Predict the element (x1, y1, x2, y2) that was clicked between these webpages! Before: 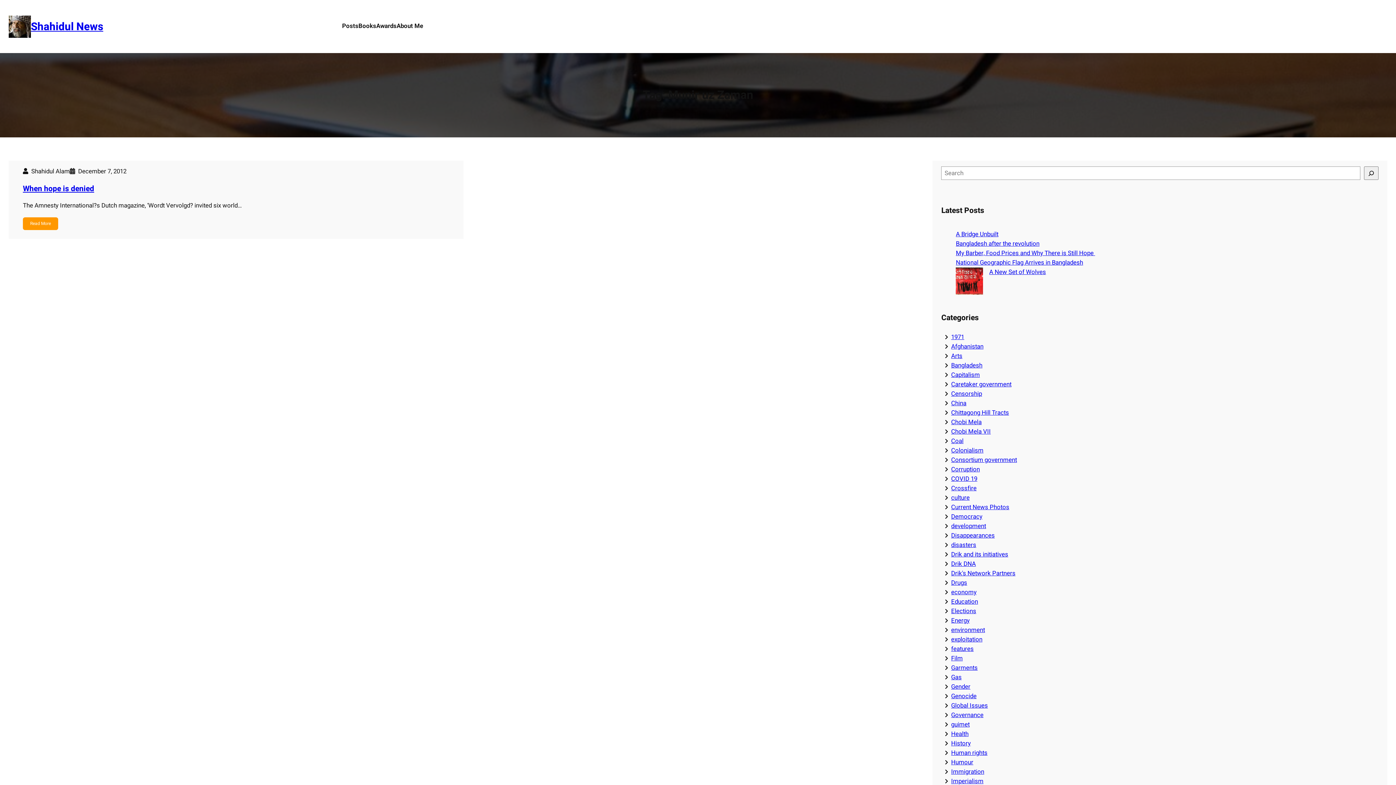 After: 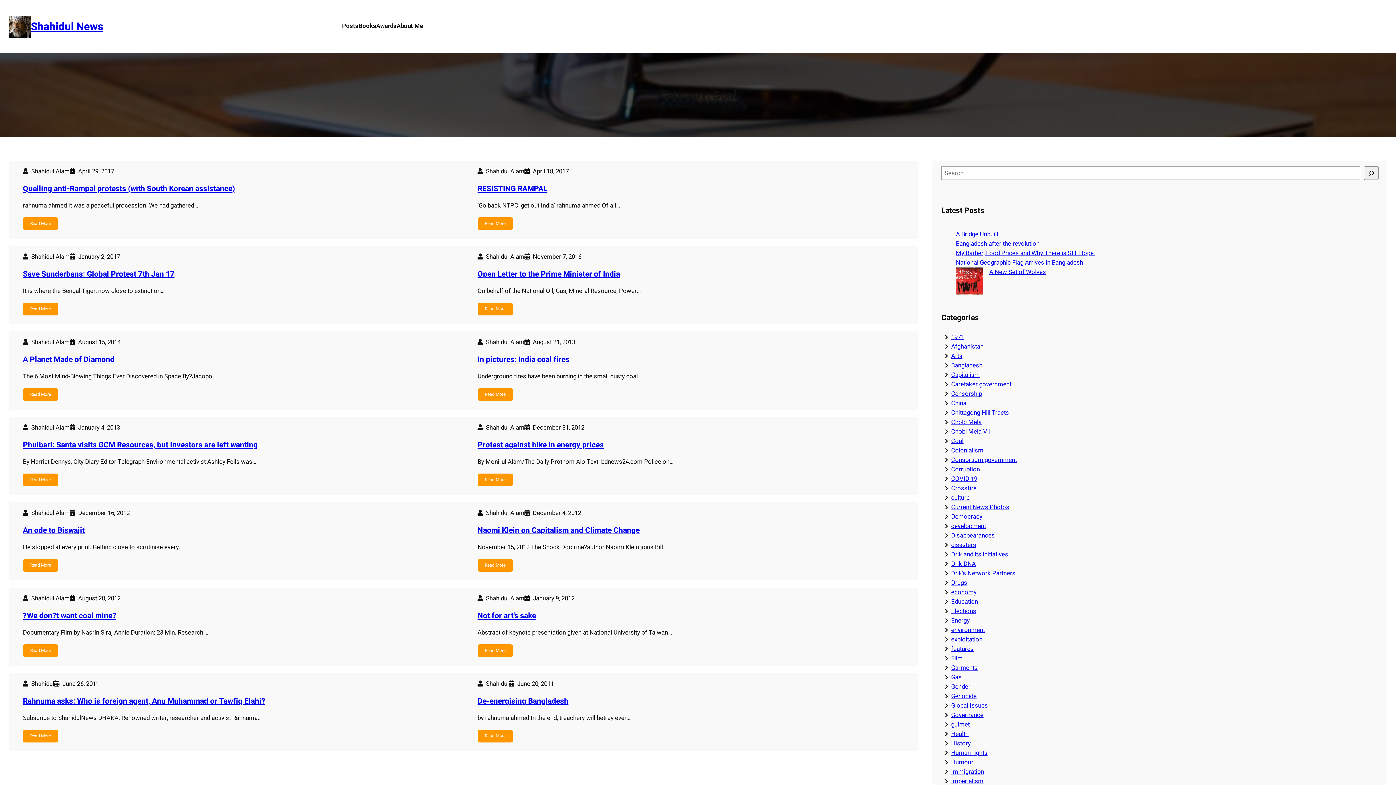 Action: label: Coal bbox: (951, 436, 963, 445)